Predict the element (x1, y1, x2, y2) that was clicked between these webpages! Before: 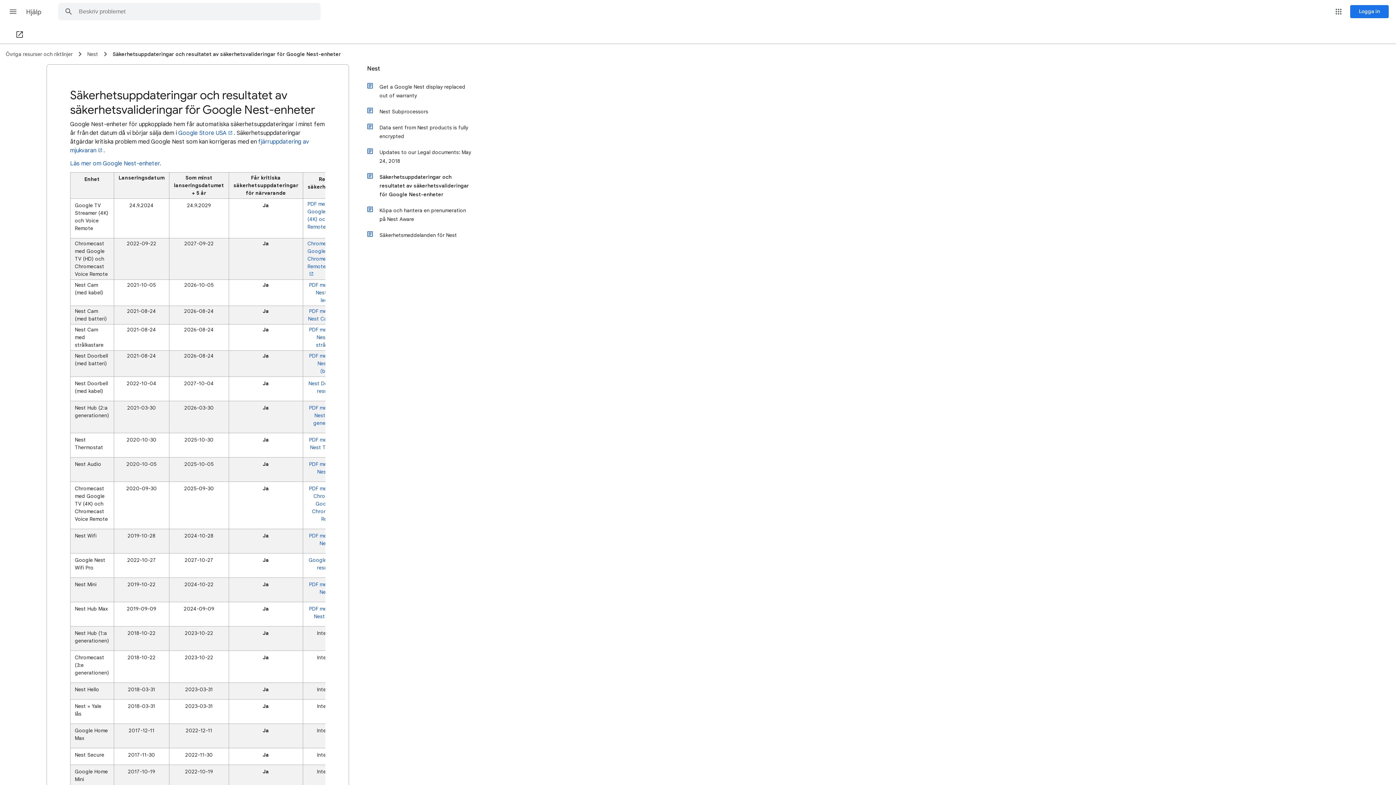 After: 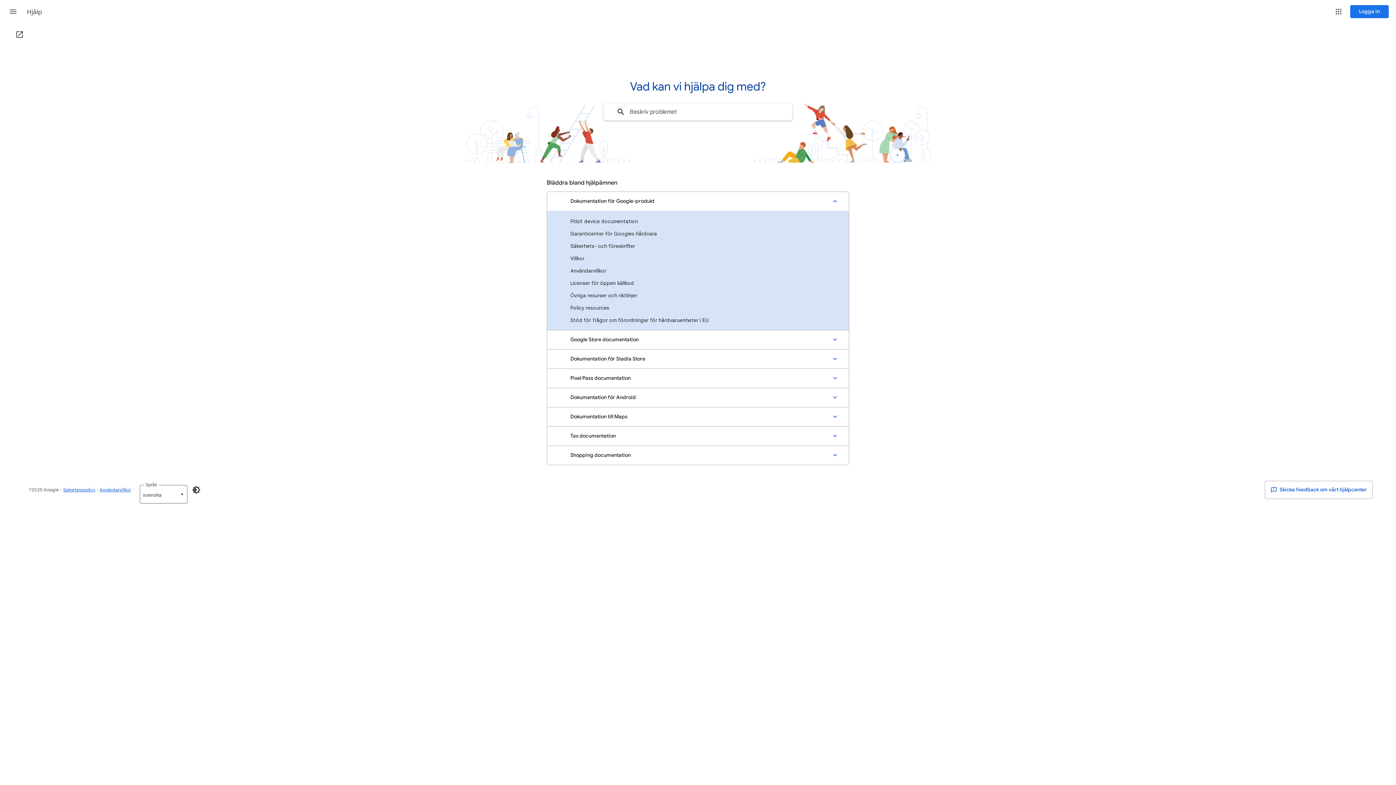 Action: bbox: (26, 2, 42, 21) label: Hjälp